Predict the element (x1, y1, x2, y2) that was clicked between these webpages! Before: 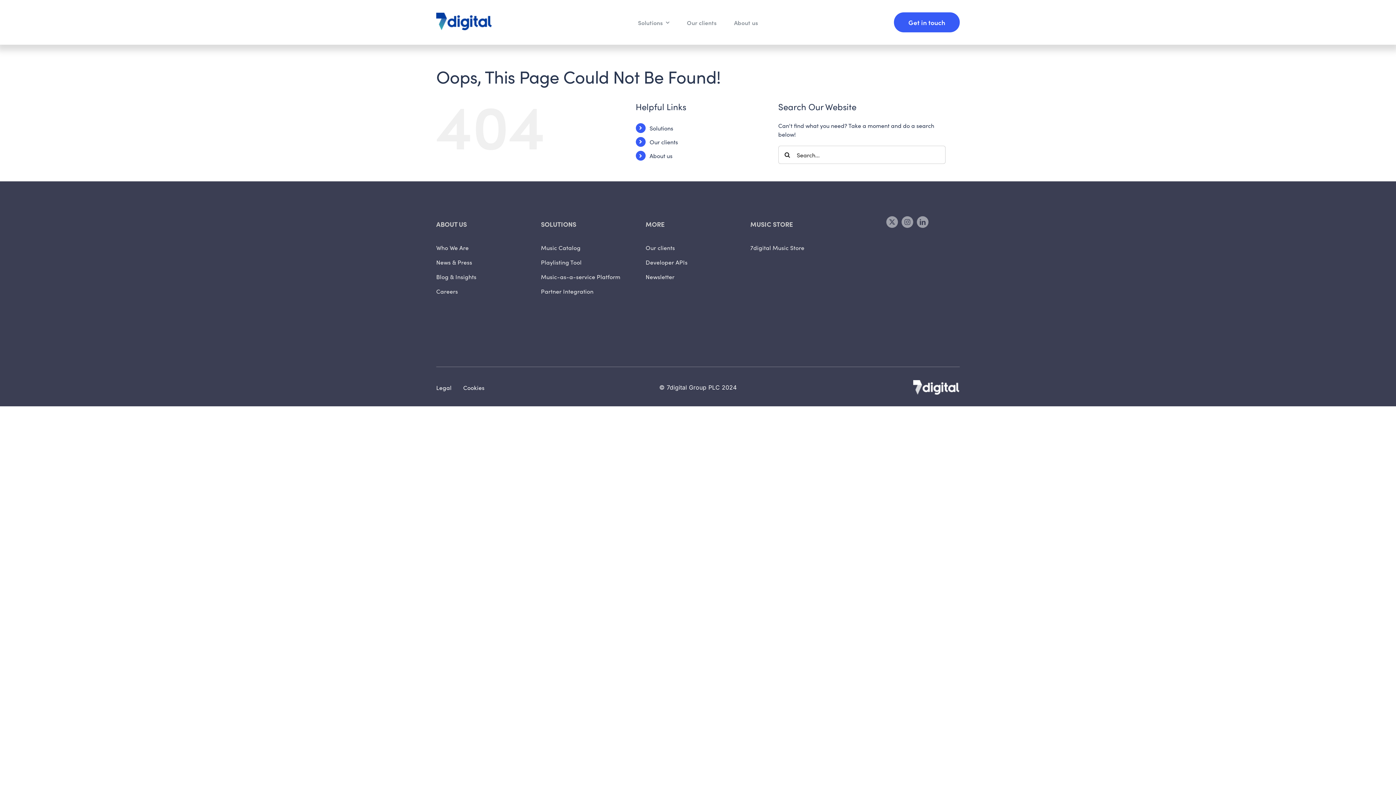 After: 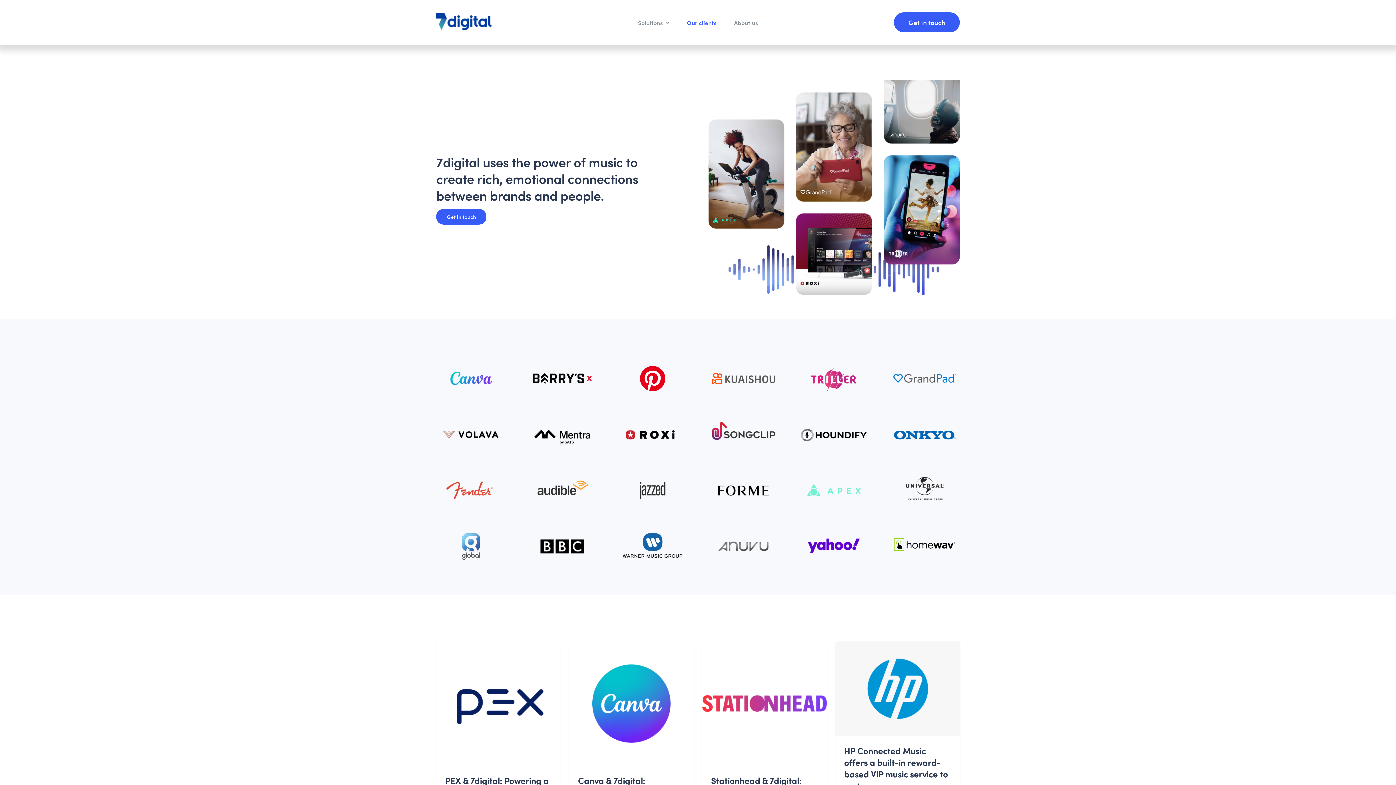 Action: label: Our clients bbox: (649, 137, 678, 145)